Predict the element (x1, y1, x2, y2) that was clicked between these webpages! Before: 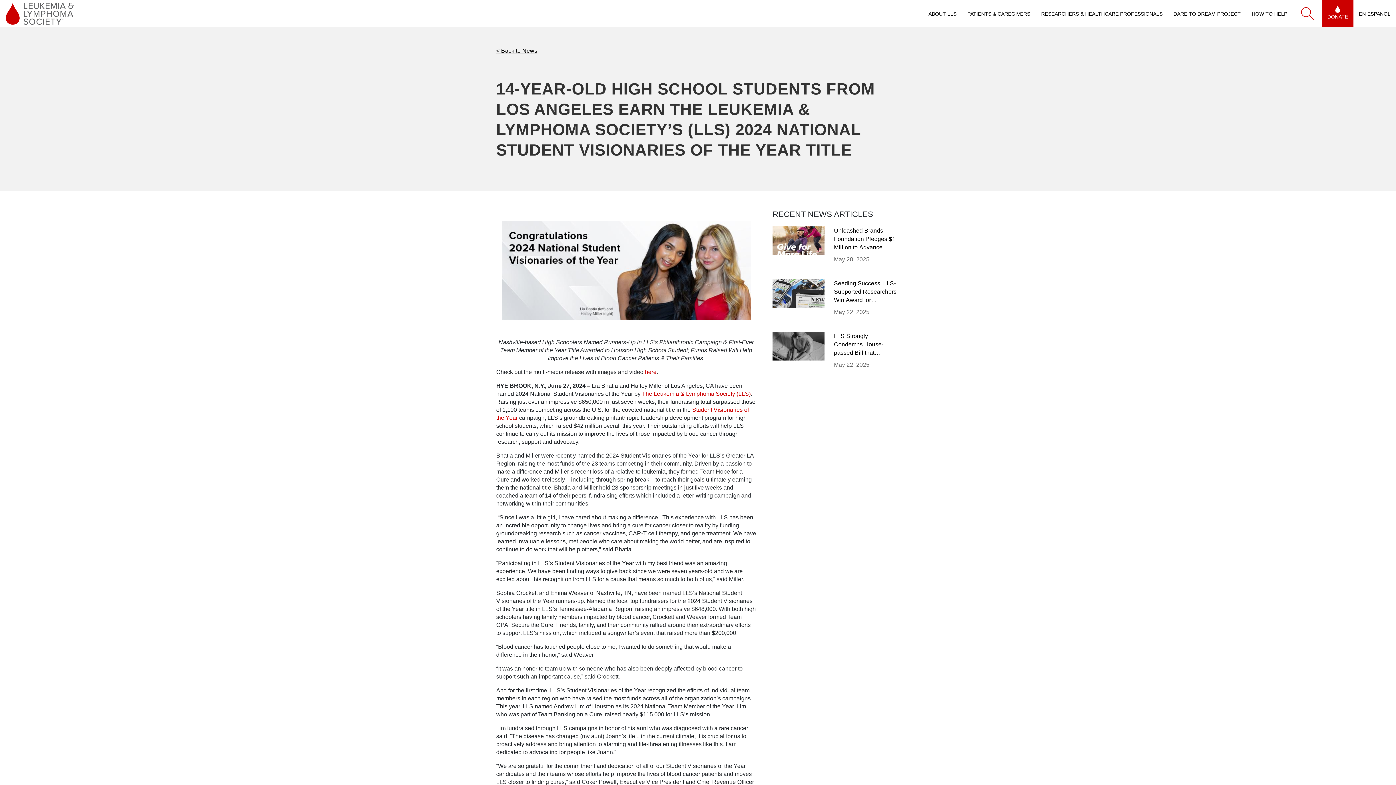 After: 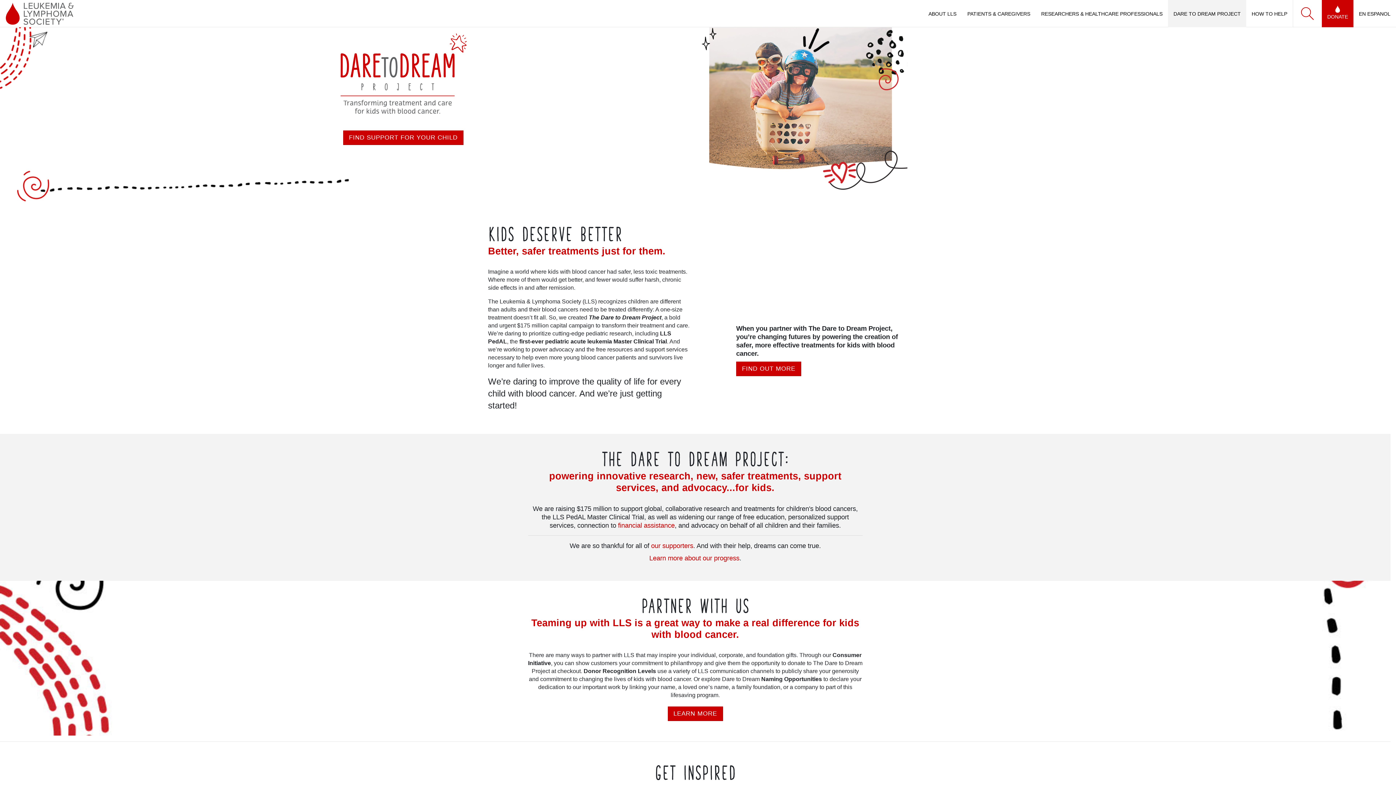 Action: label: DARE TO DREAM PROJECT bbox: (1168, 0, 1246, 27)